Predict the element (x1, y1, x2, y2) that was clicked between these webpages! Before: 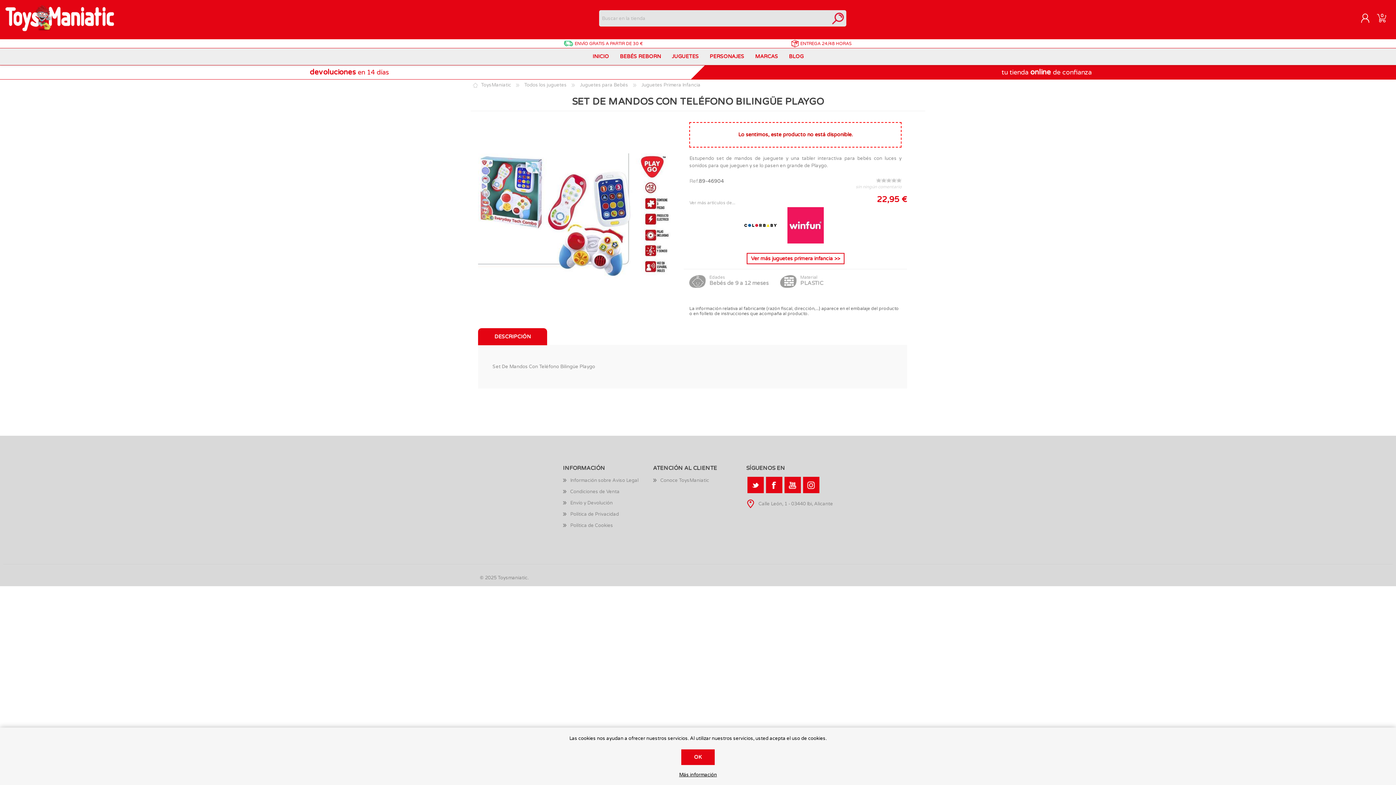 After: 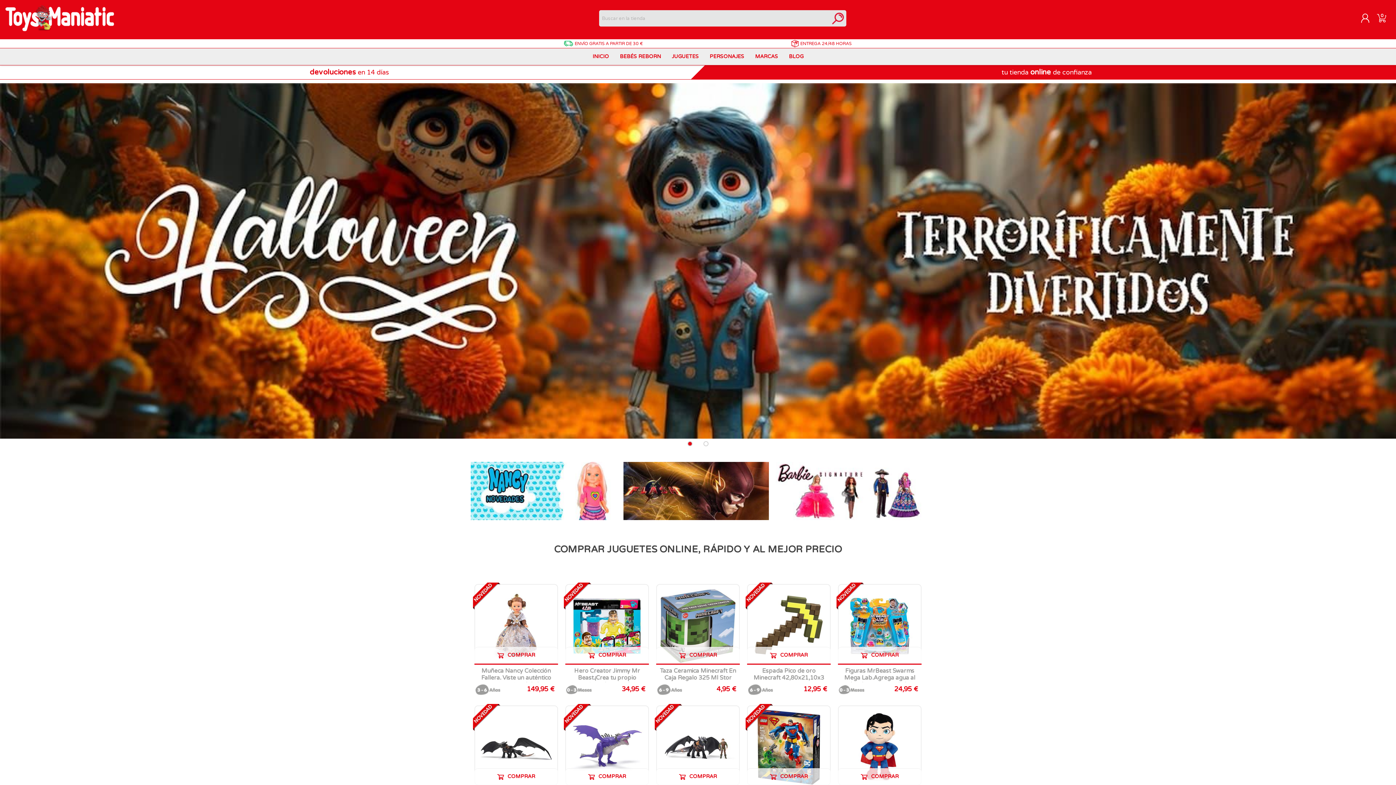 Action: bbox: (5, 4, 114, 32)